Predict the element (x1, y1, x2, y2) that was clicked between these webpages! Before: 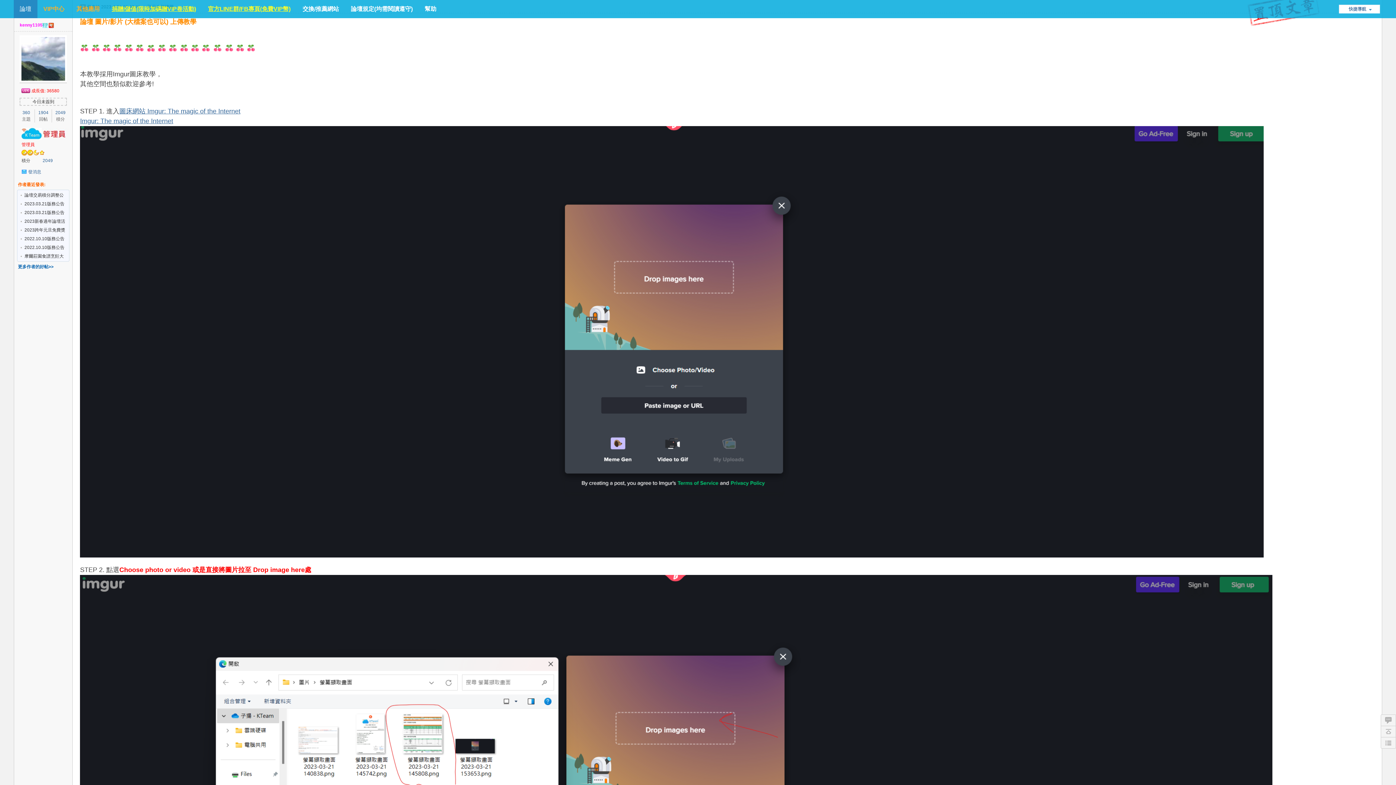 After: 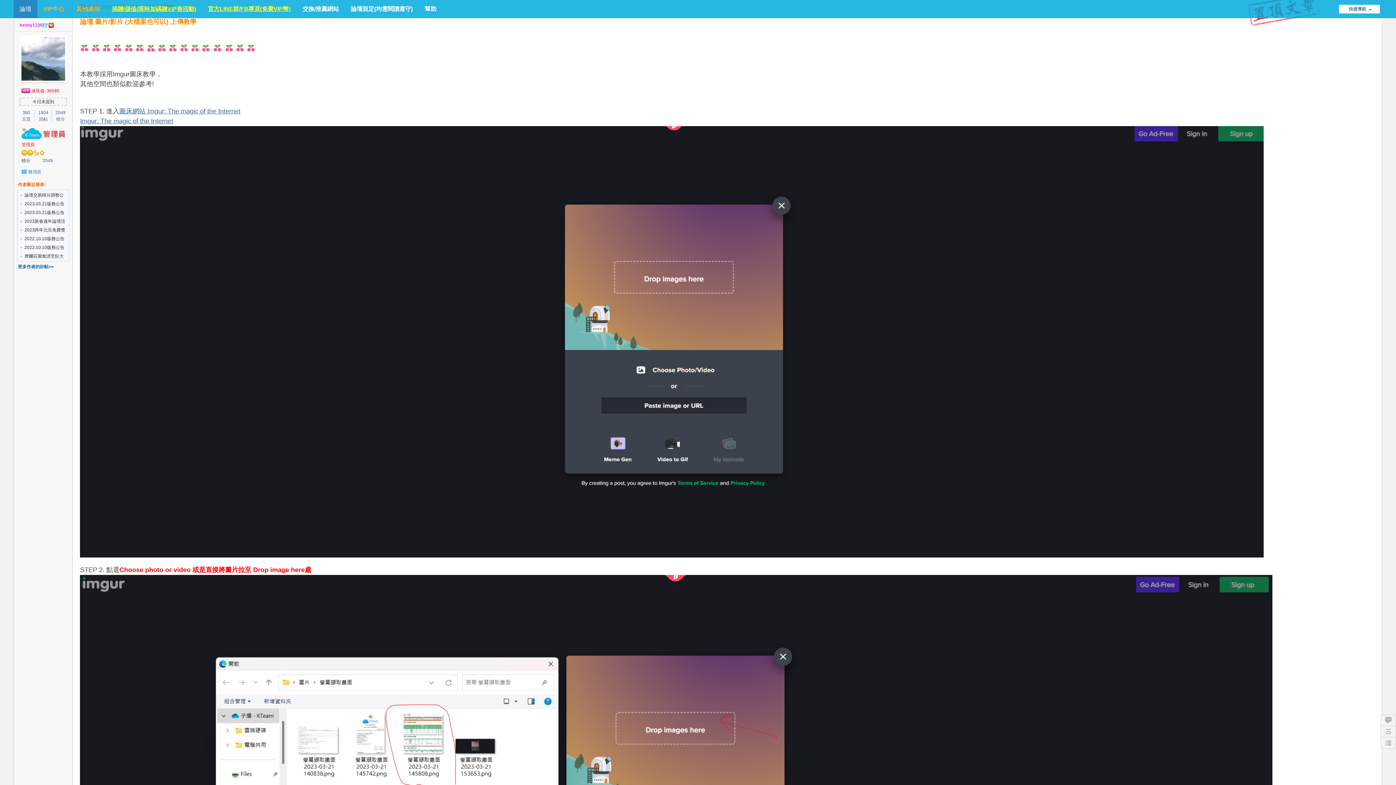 Action: bbox: (21, 130, 68, 136)